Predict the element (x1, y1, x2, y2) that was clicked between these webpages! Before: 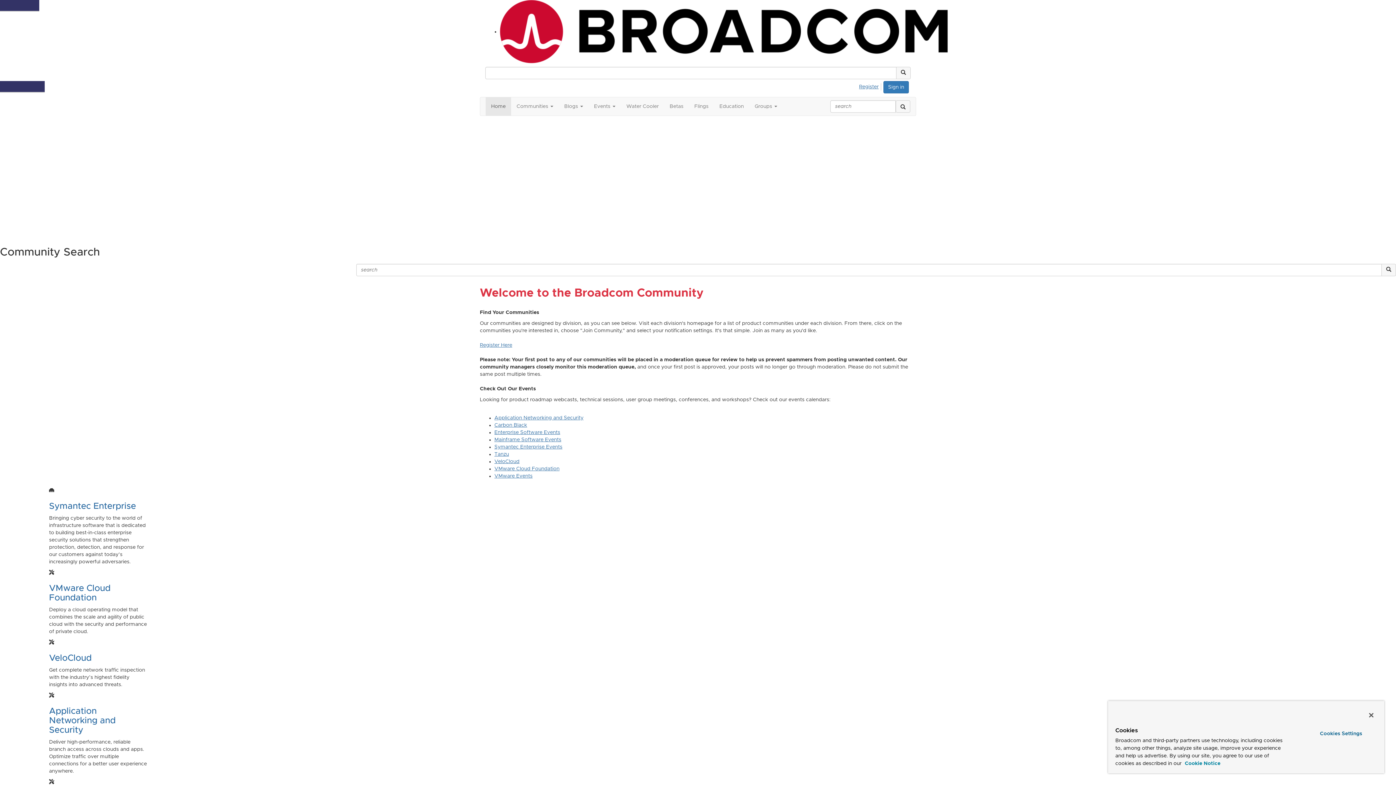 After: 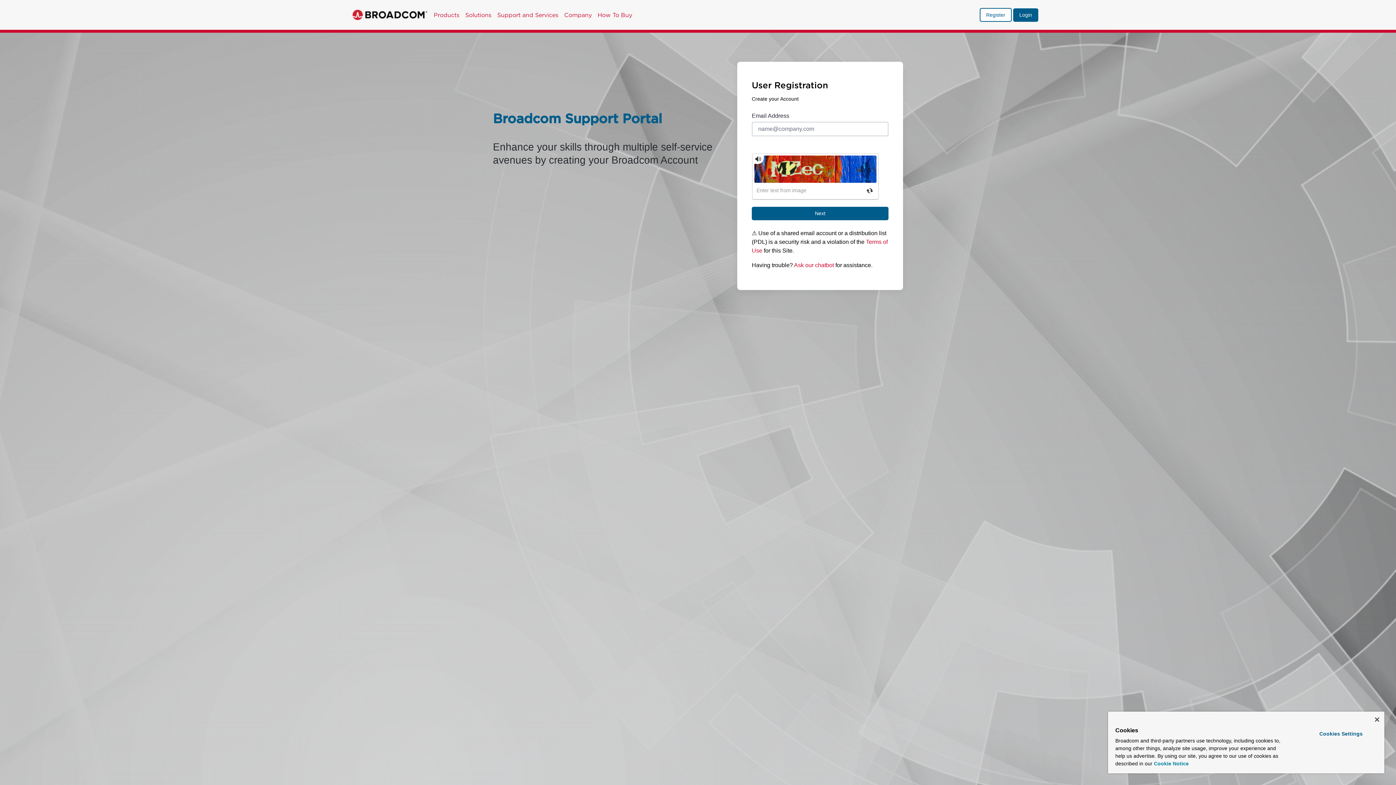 Action: bbox: (480, 342, 512, 348) label: Register Here